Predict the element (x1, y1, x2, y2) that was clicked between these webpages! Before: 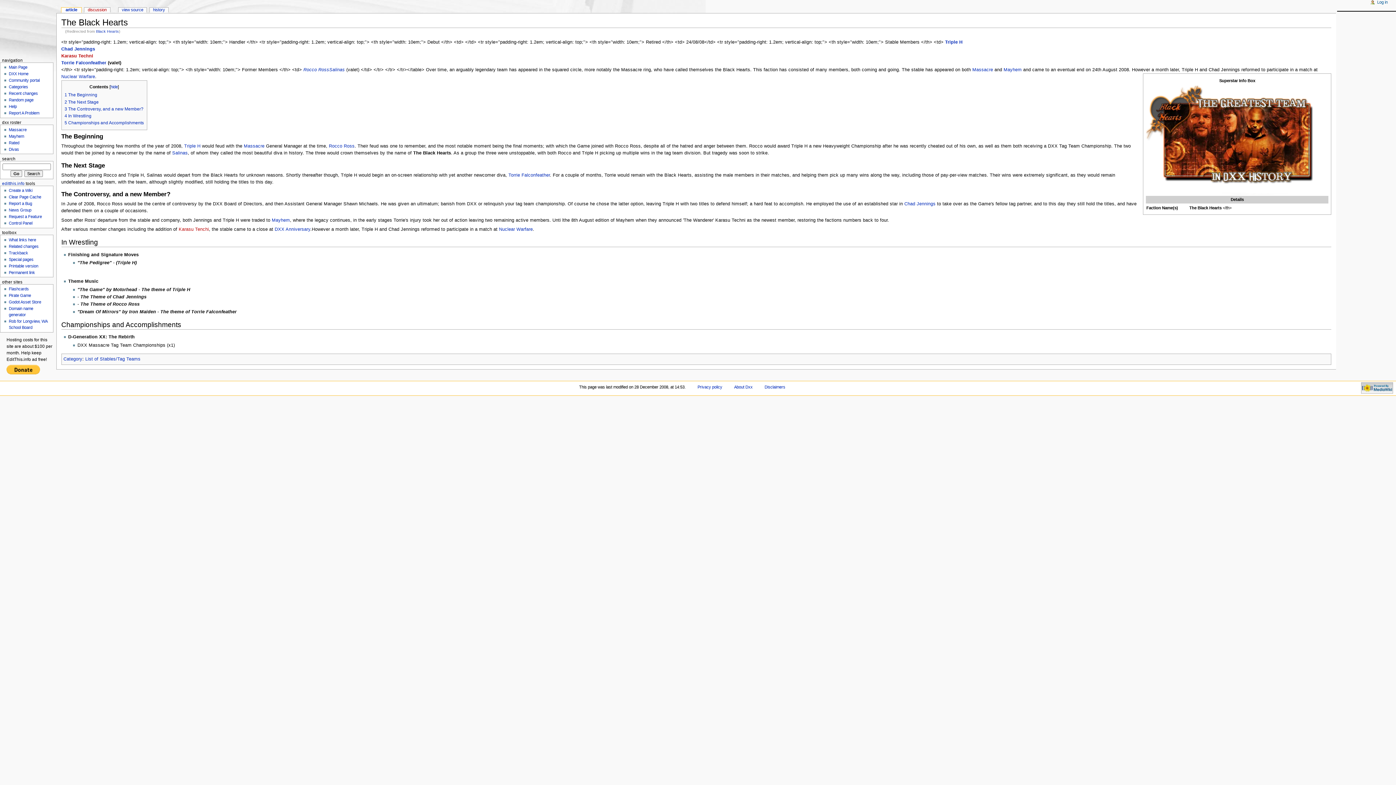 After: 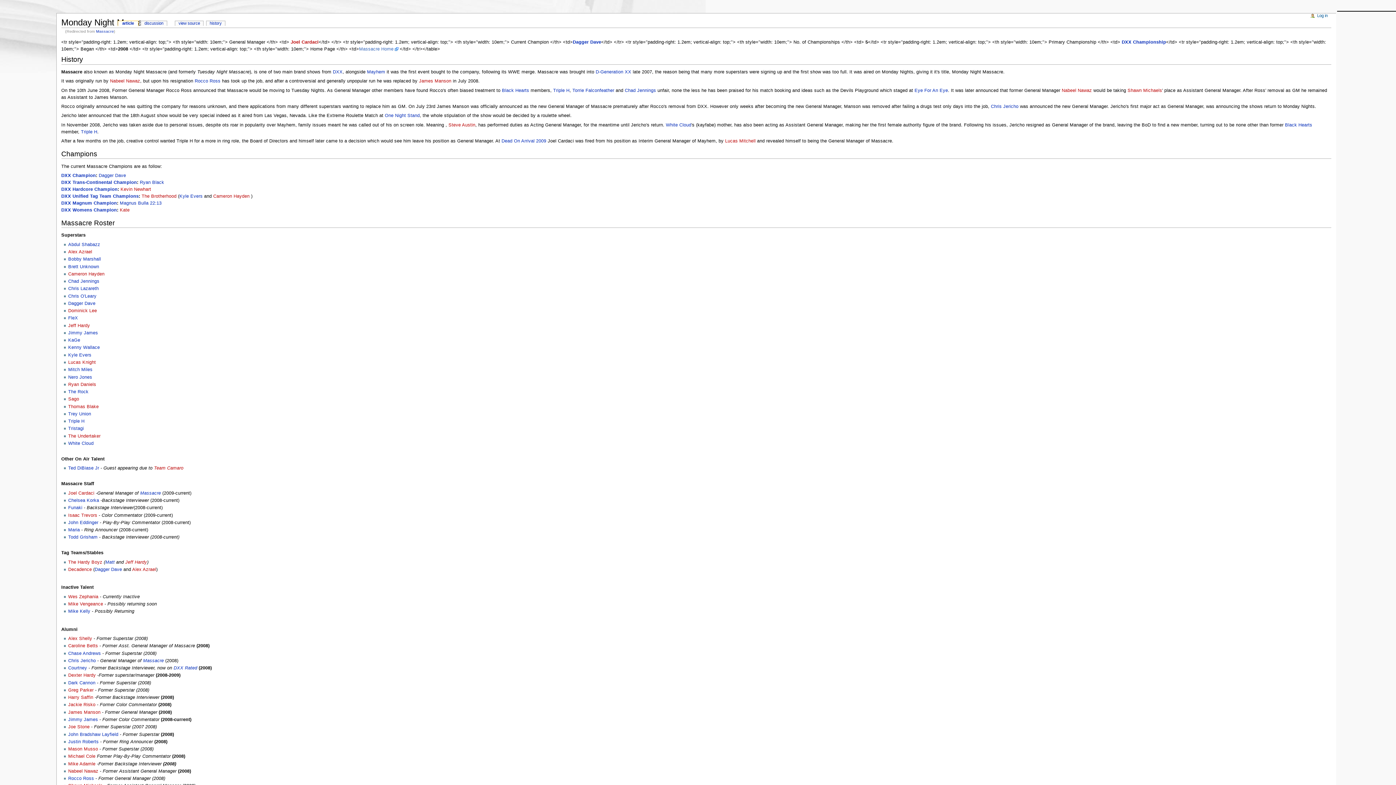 Action: label: Massacre bbox: (972, 67, 993, 72)